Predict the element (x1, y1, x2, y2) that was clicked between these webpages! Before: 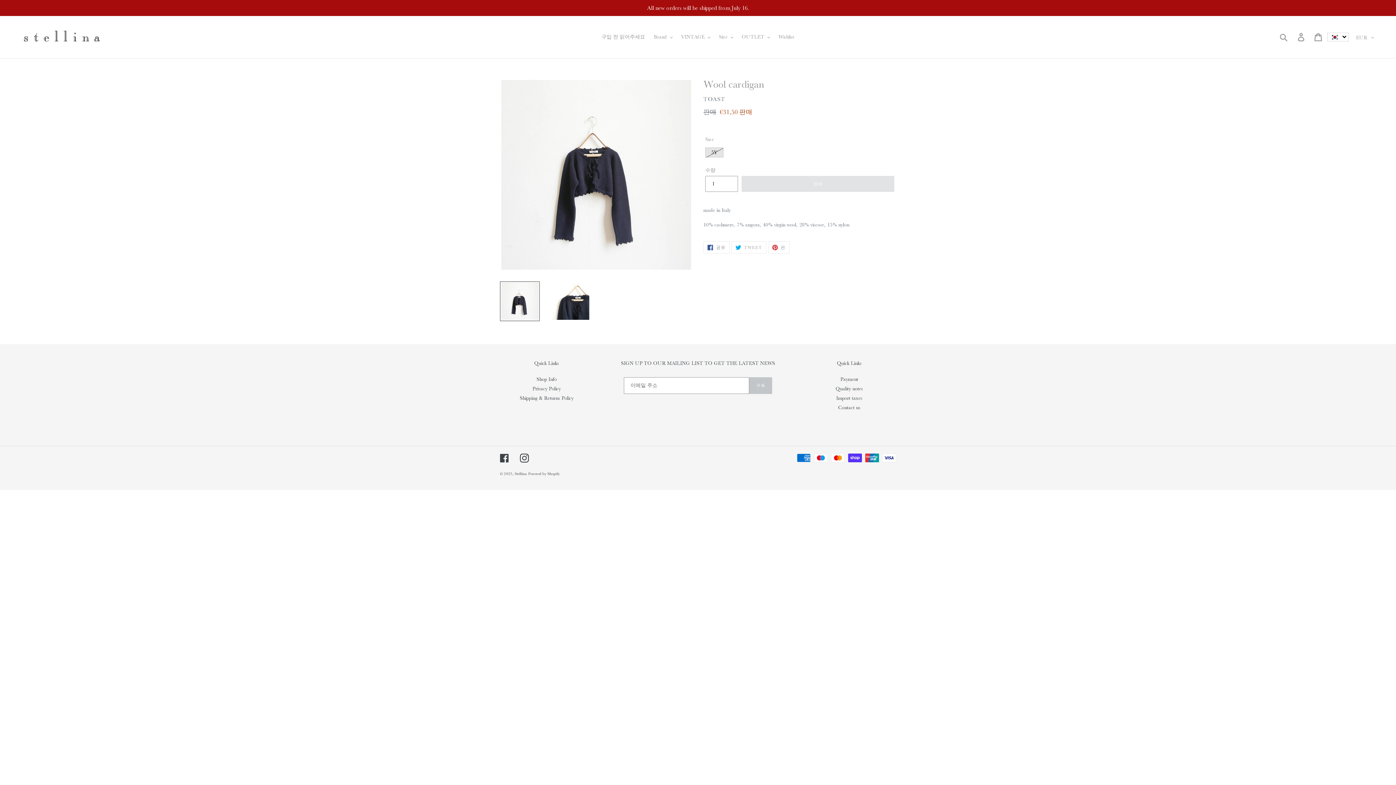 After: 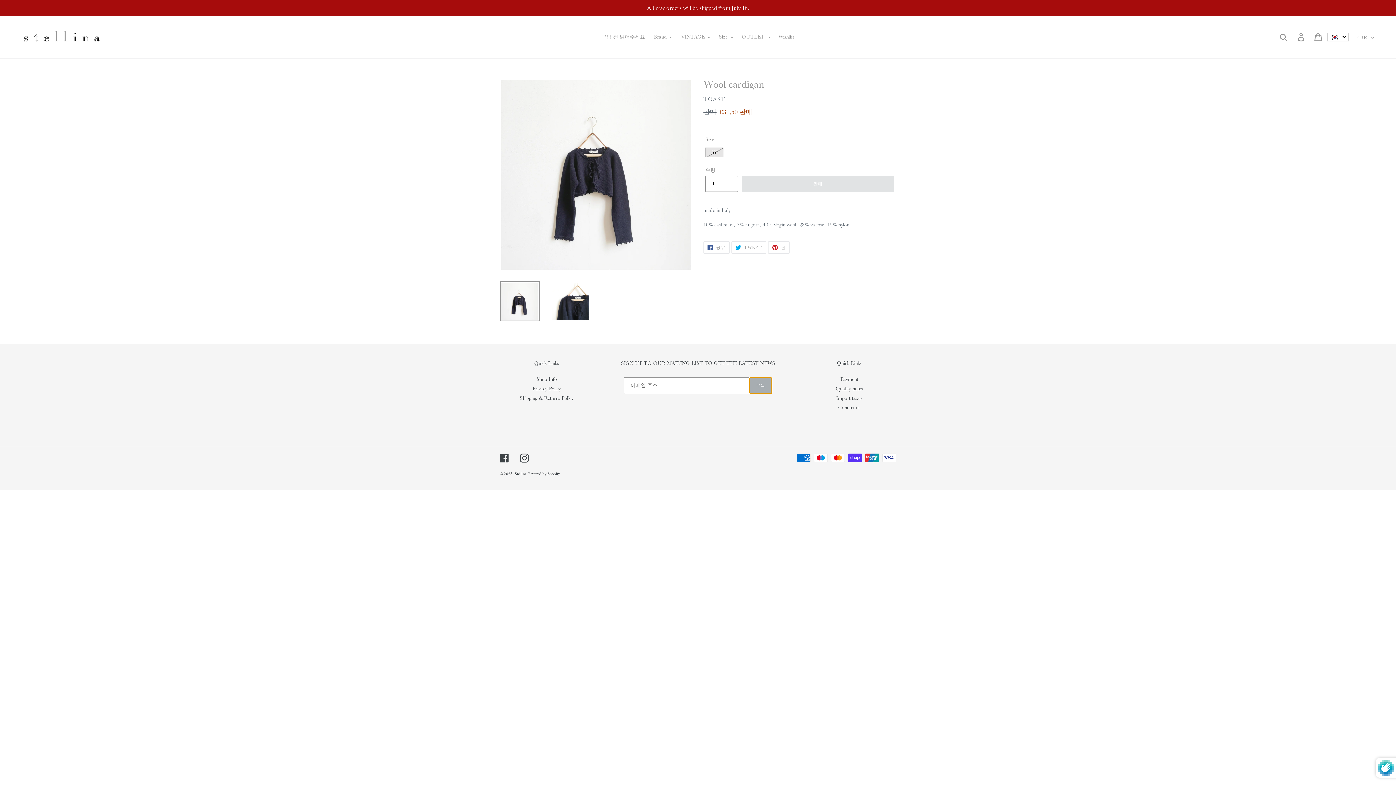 Action: bbox: (749, 377, 772, 394) label: 구독